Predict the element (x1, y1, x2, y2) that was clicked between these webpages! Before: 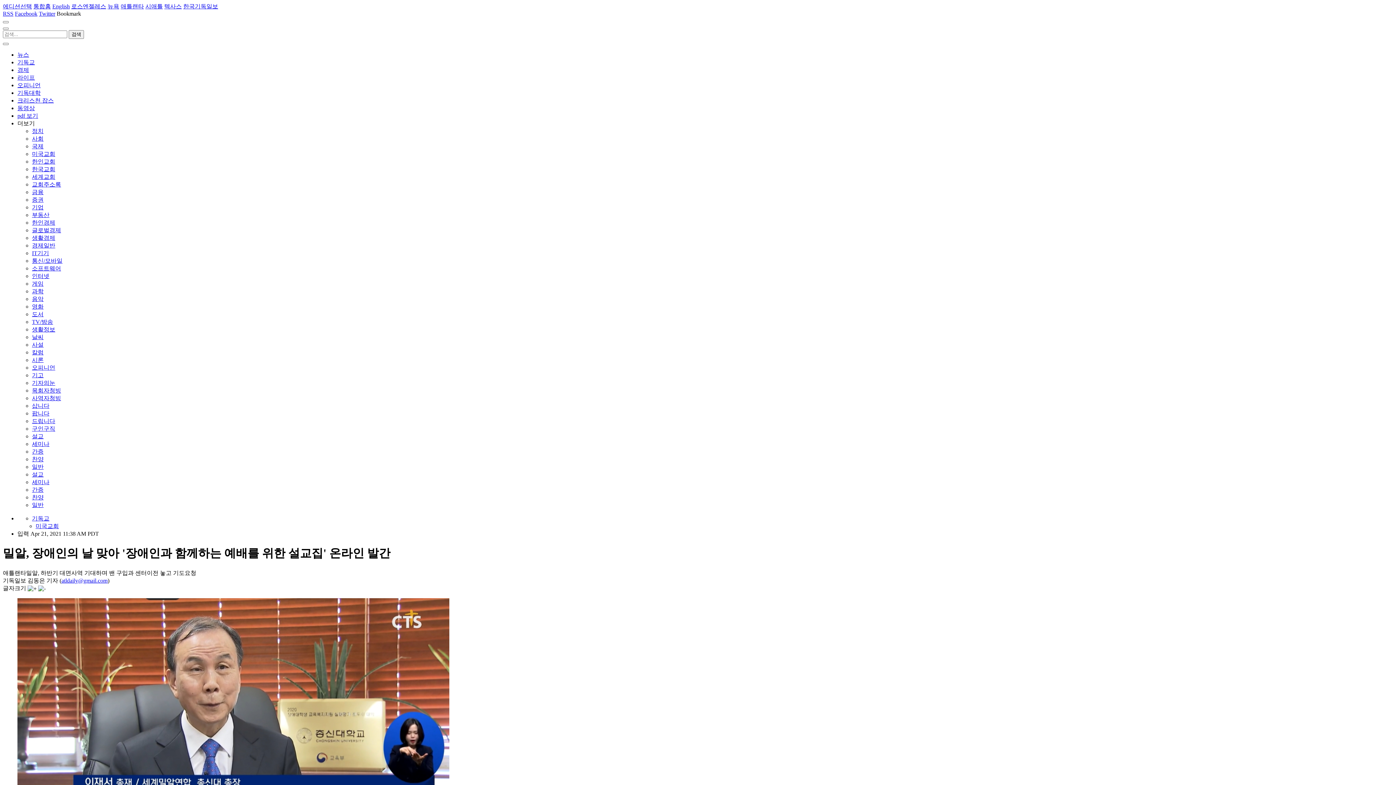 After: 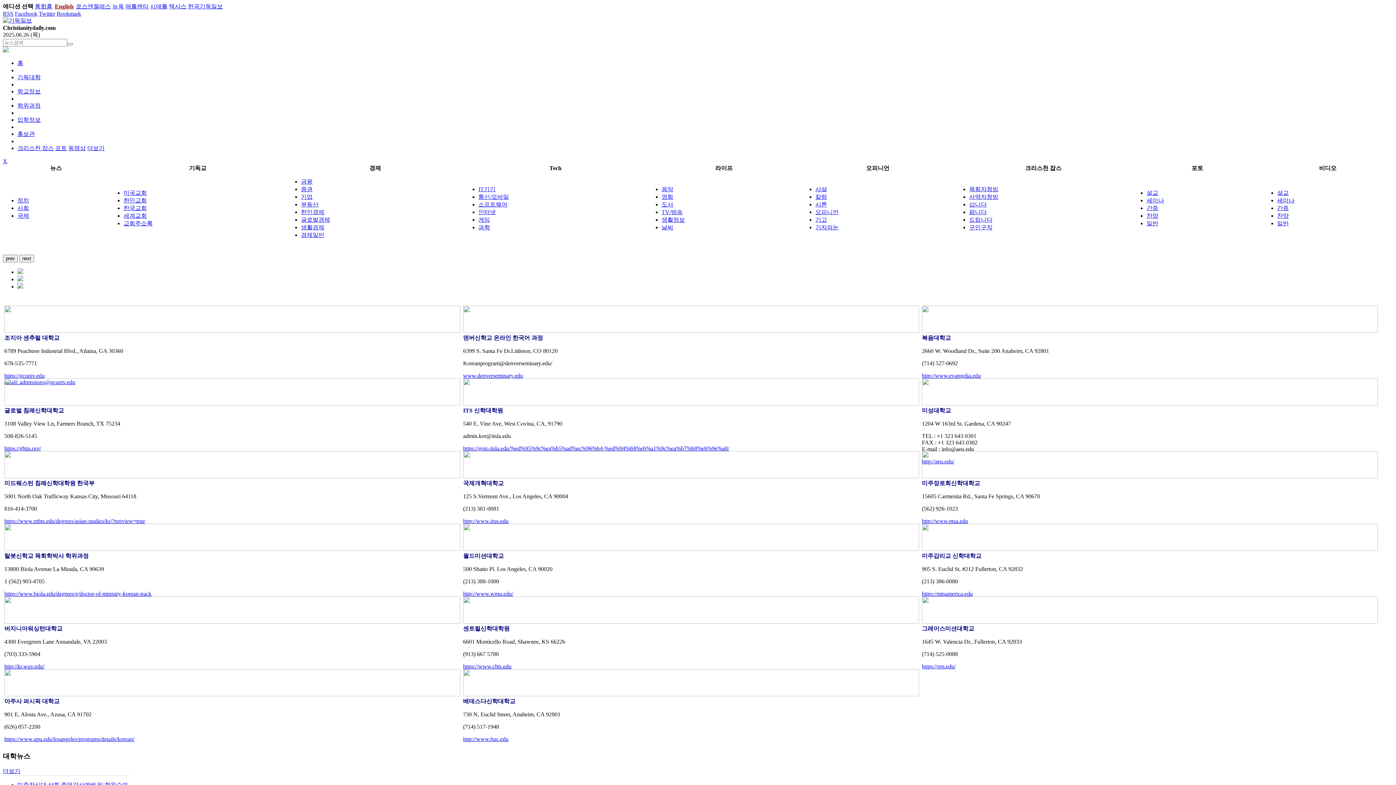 Action: bbox: (17, 89, 40, 96) label: 기독대학